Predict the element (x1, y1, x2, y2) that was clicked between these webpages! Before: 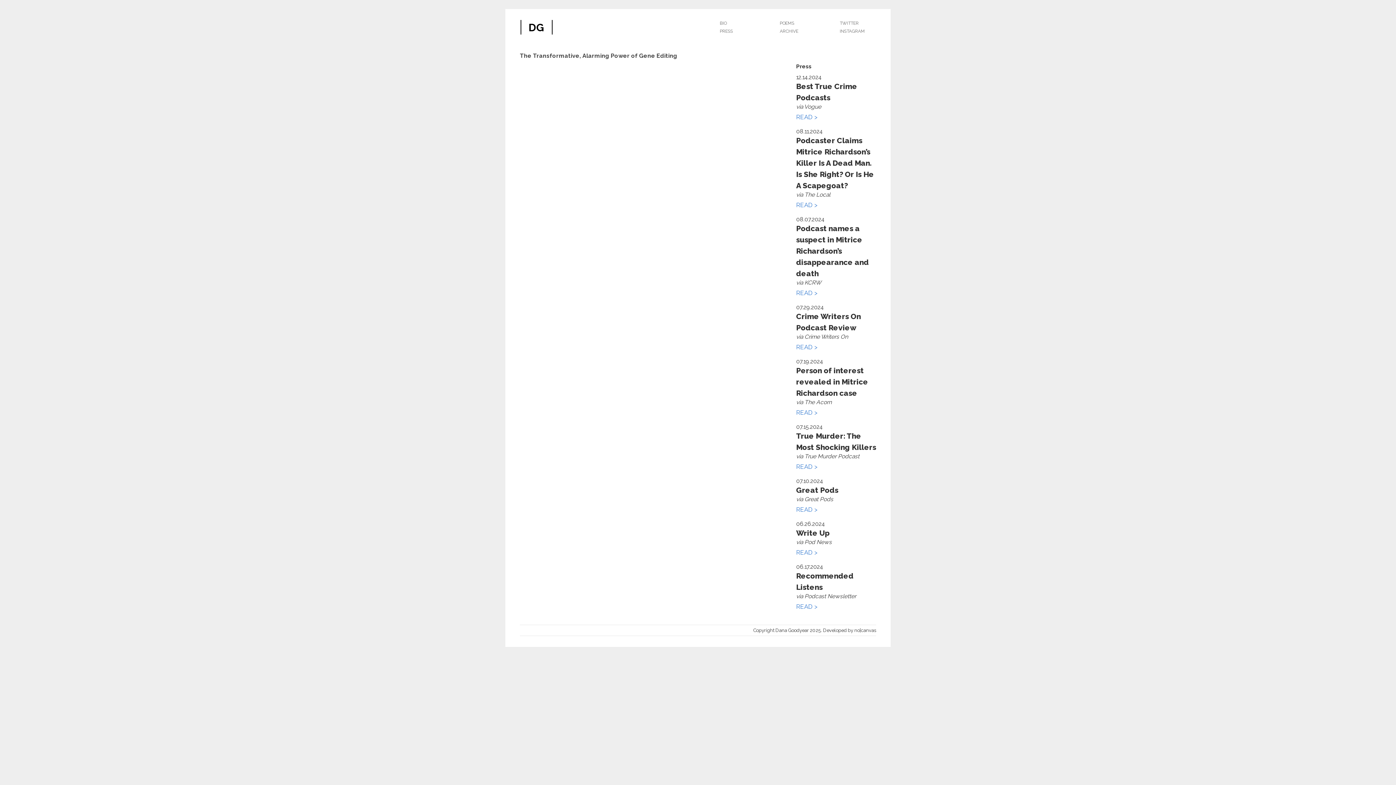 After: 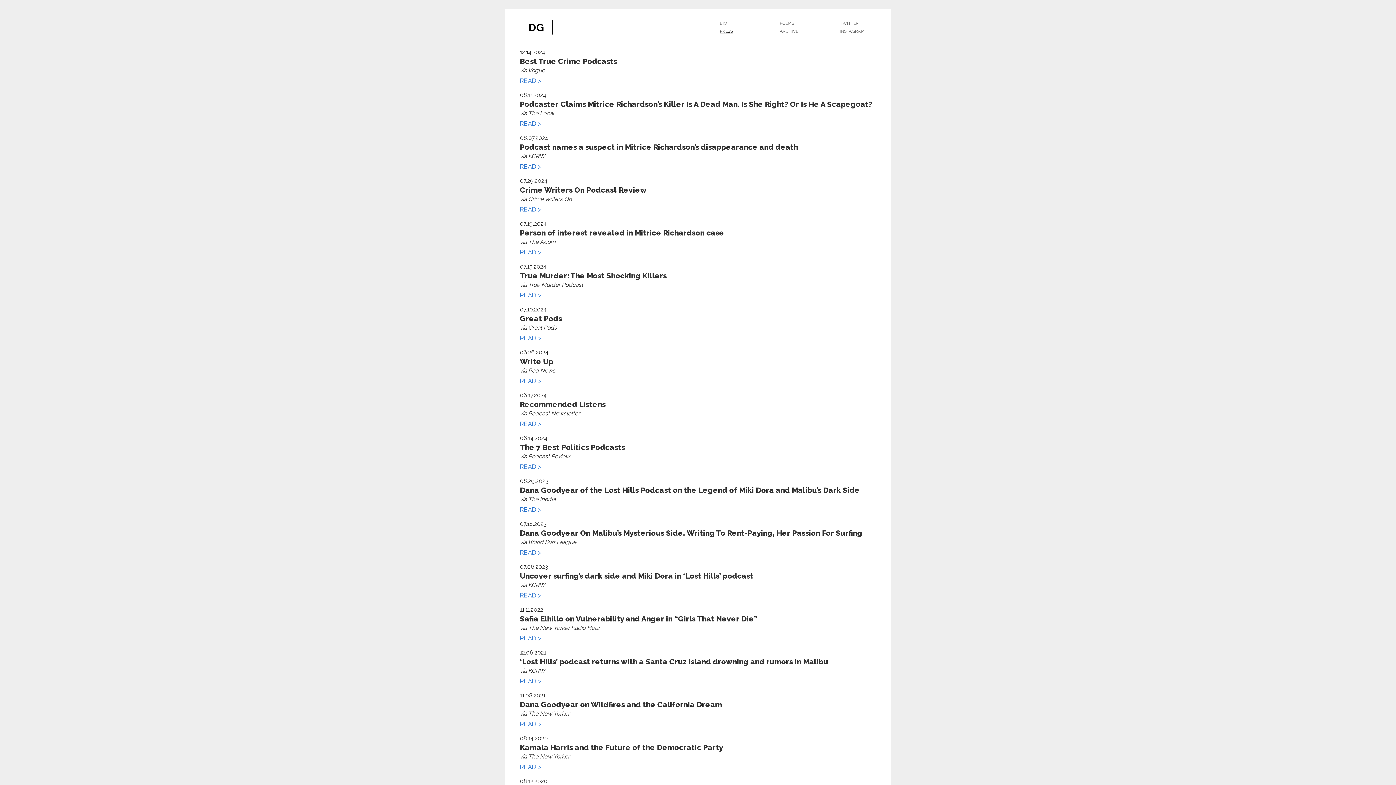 Action: bbox: (720, 28, 733, 33) label: PRESS